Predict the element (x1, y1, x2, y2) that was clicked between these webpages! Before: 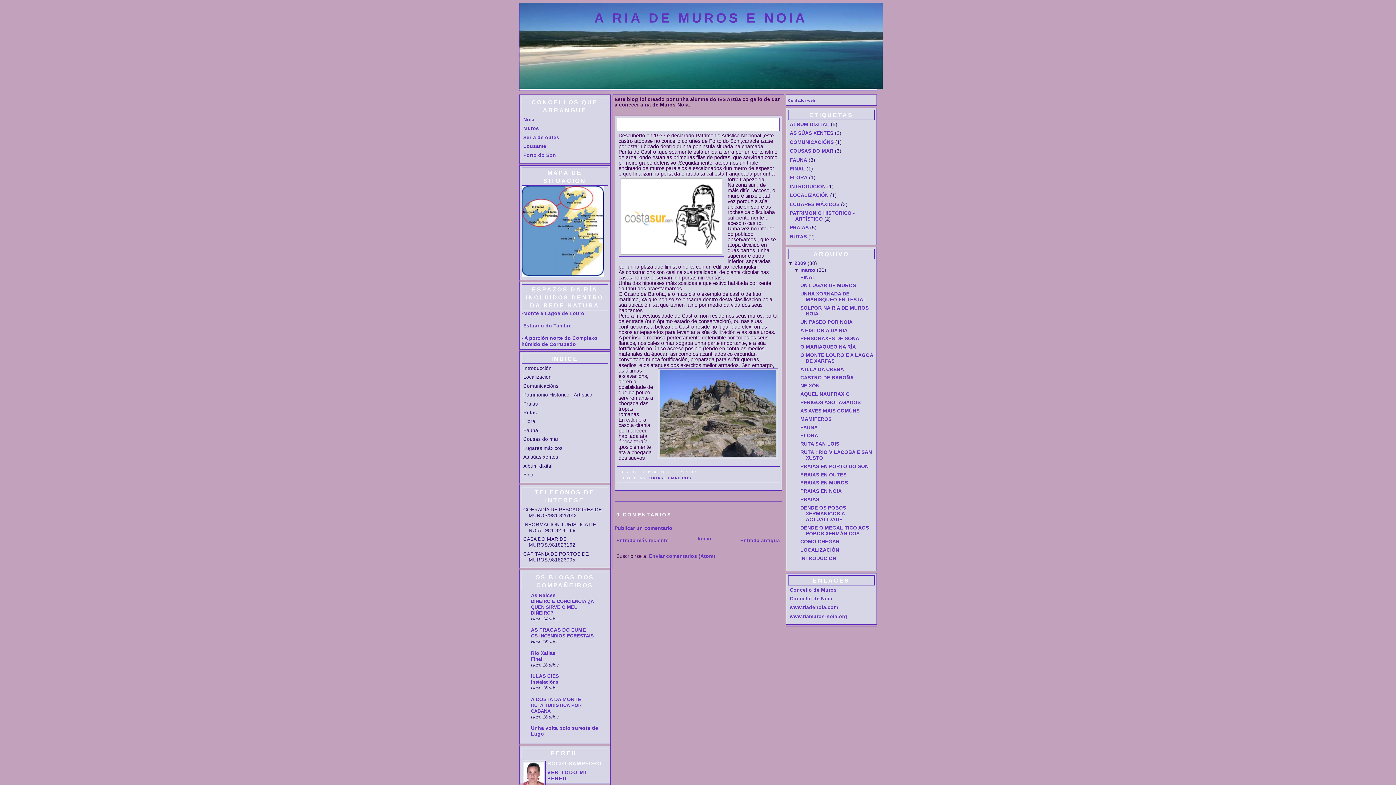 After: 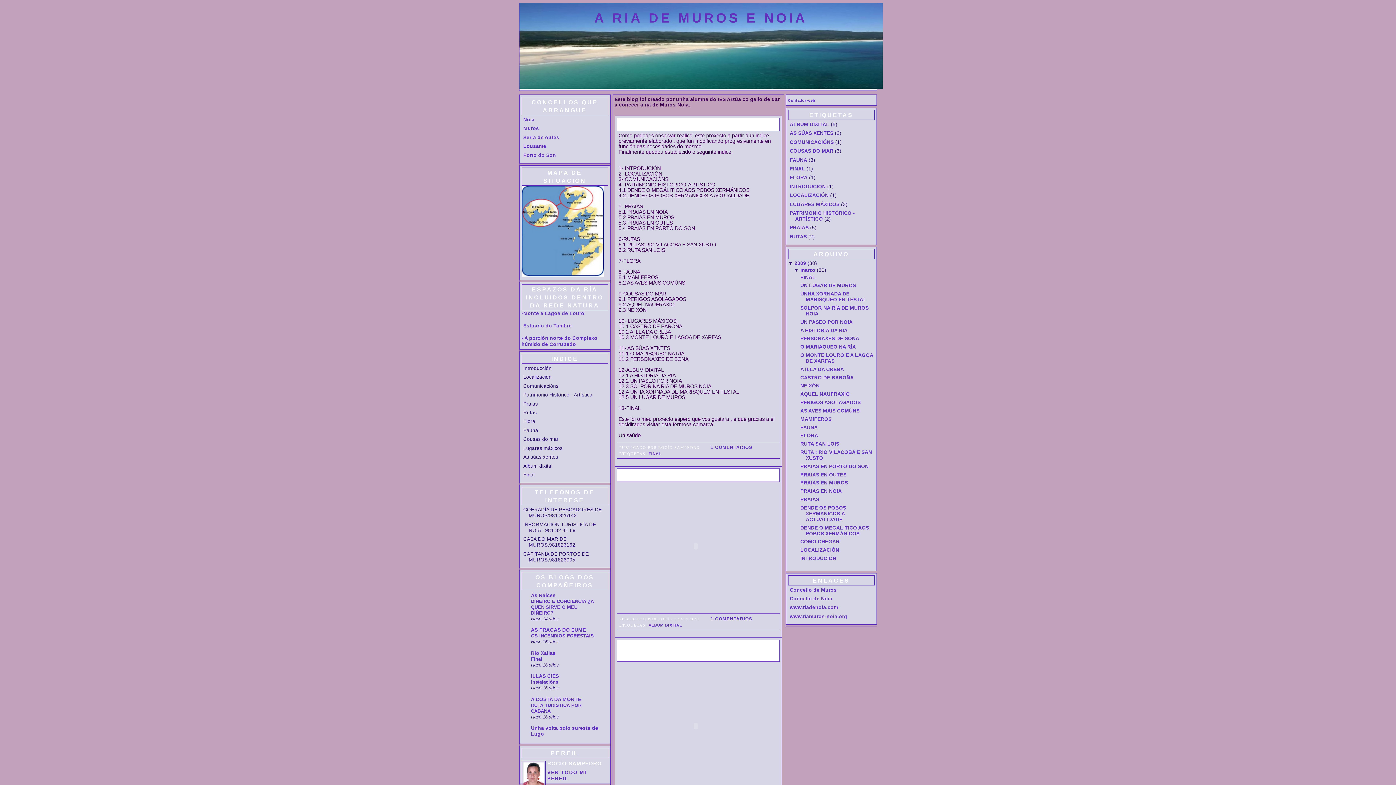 Action: label: 2009 bbox: (794, 260, 806, 266)